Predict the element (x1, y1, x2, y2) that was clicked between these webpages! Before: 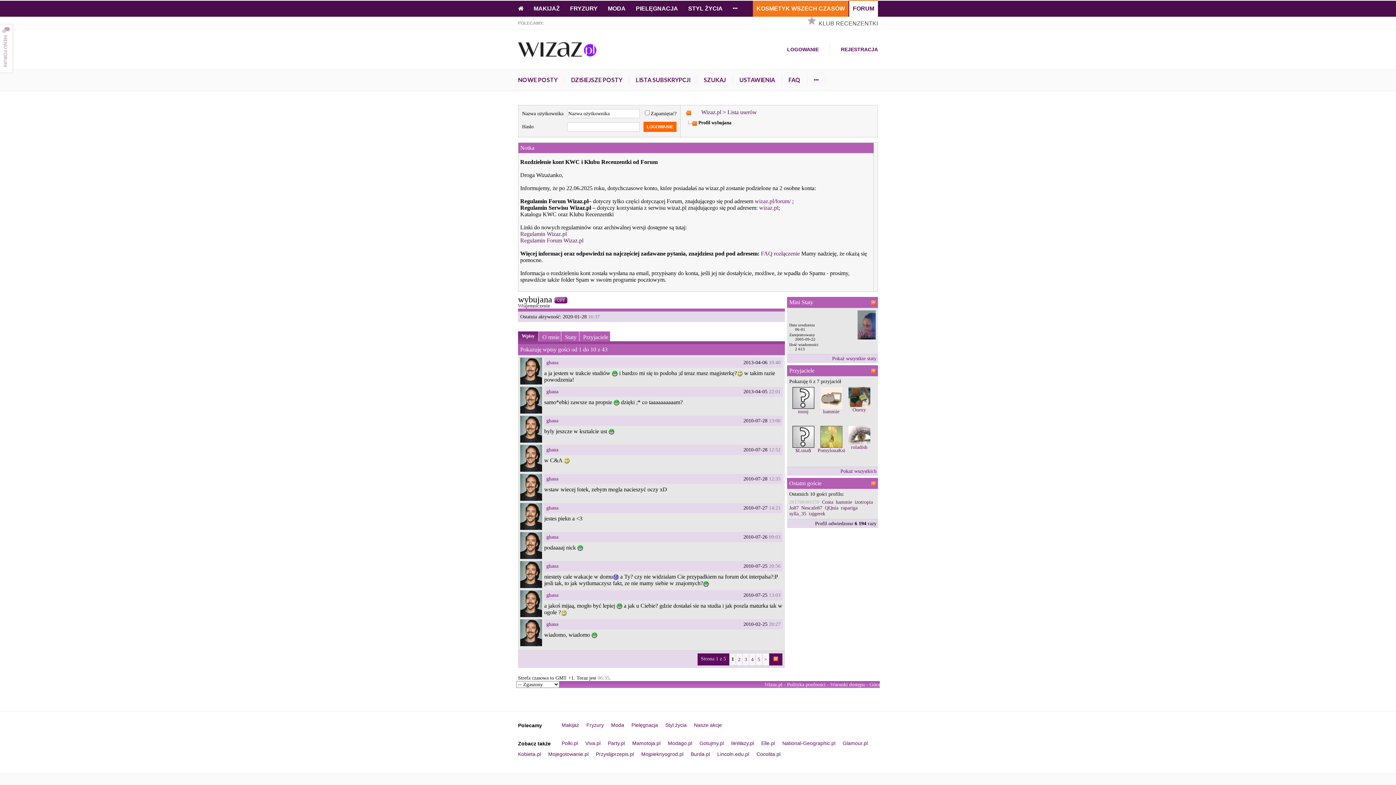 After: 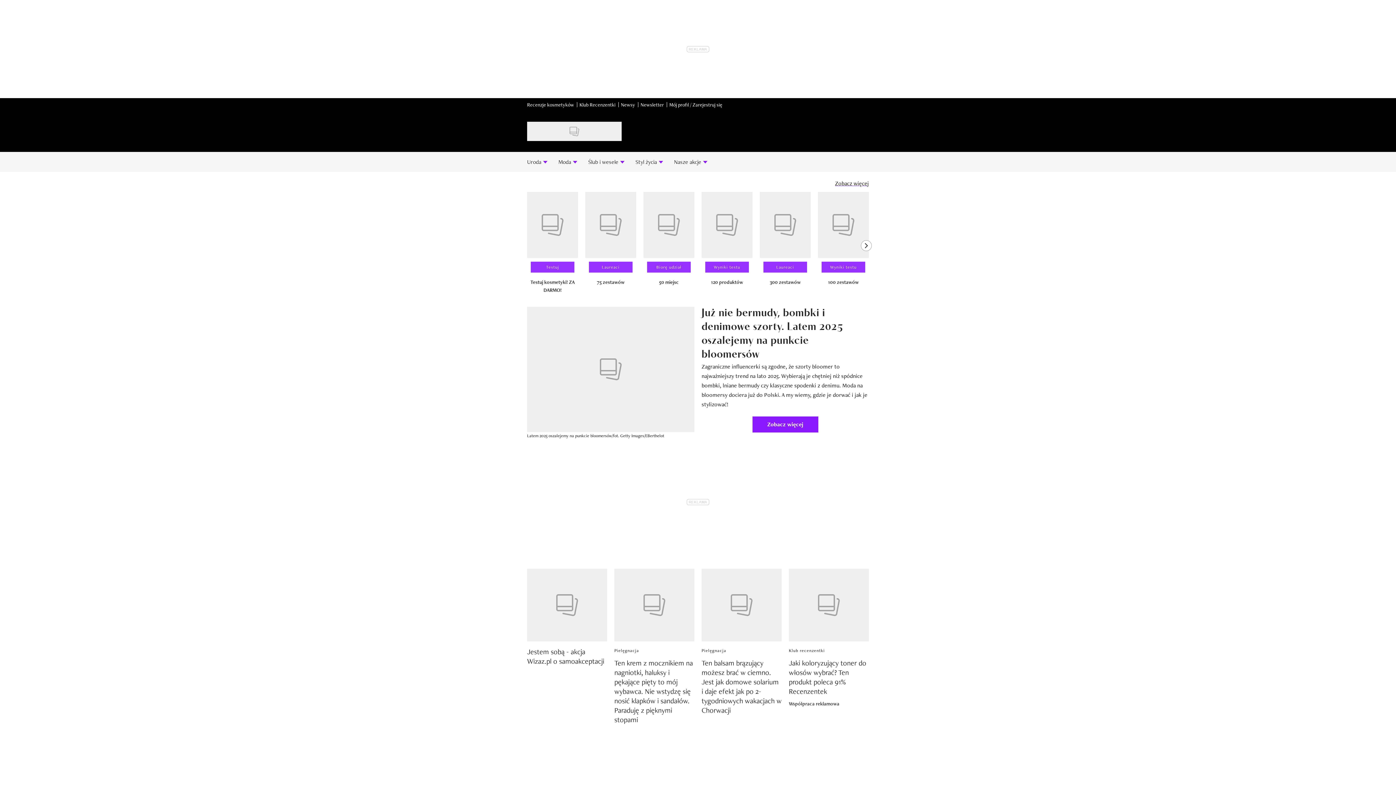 Action: bbox: (518, 0, 523, 16)